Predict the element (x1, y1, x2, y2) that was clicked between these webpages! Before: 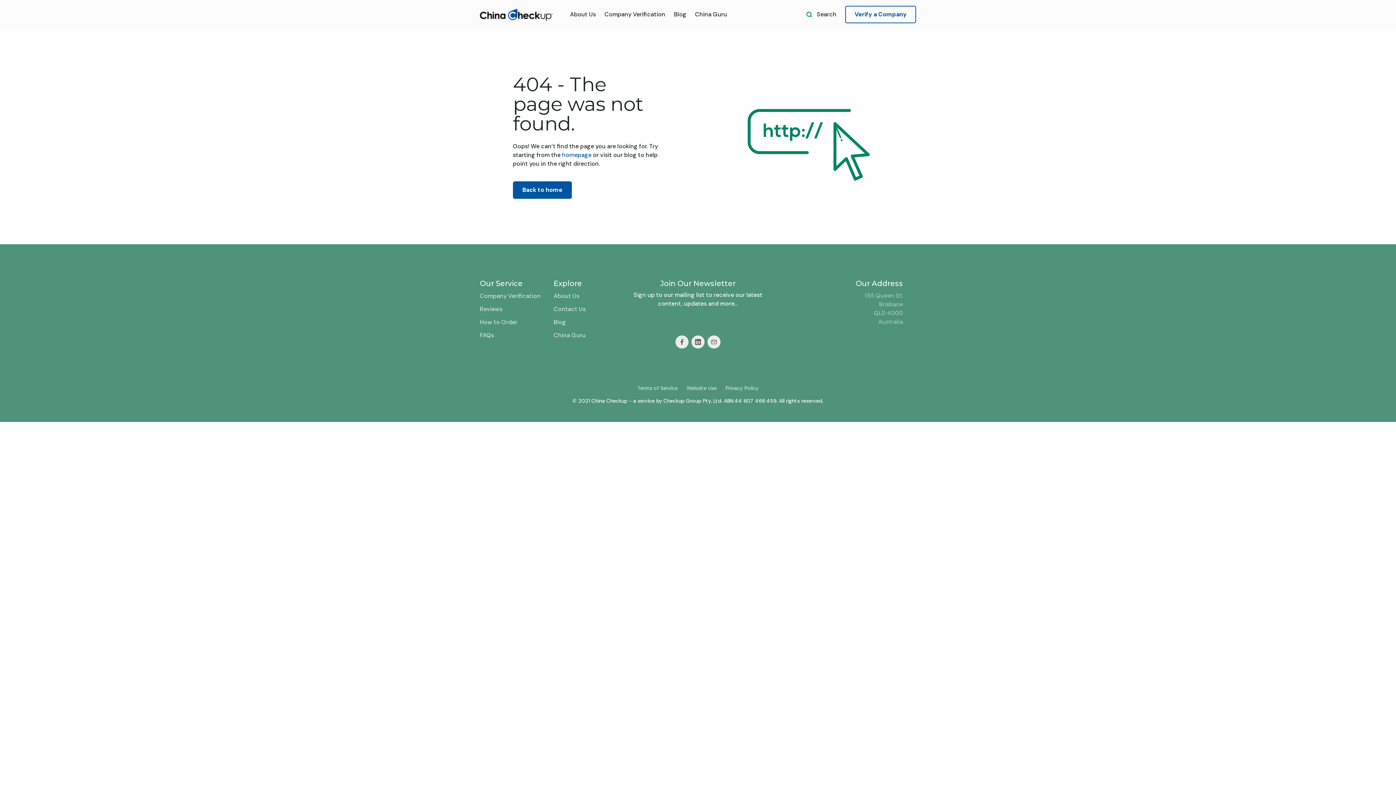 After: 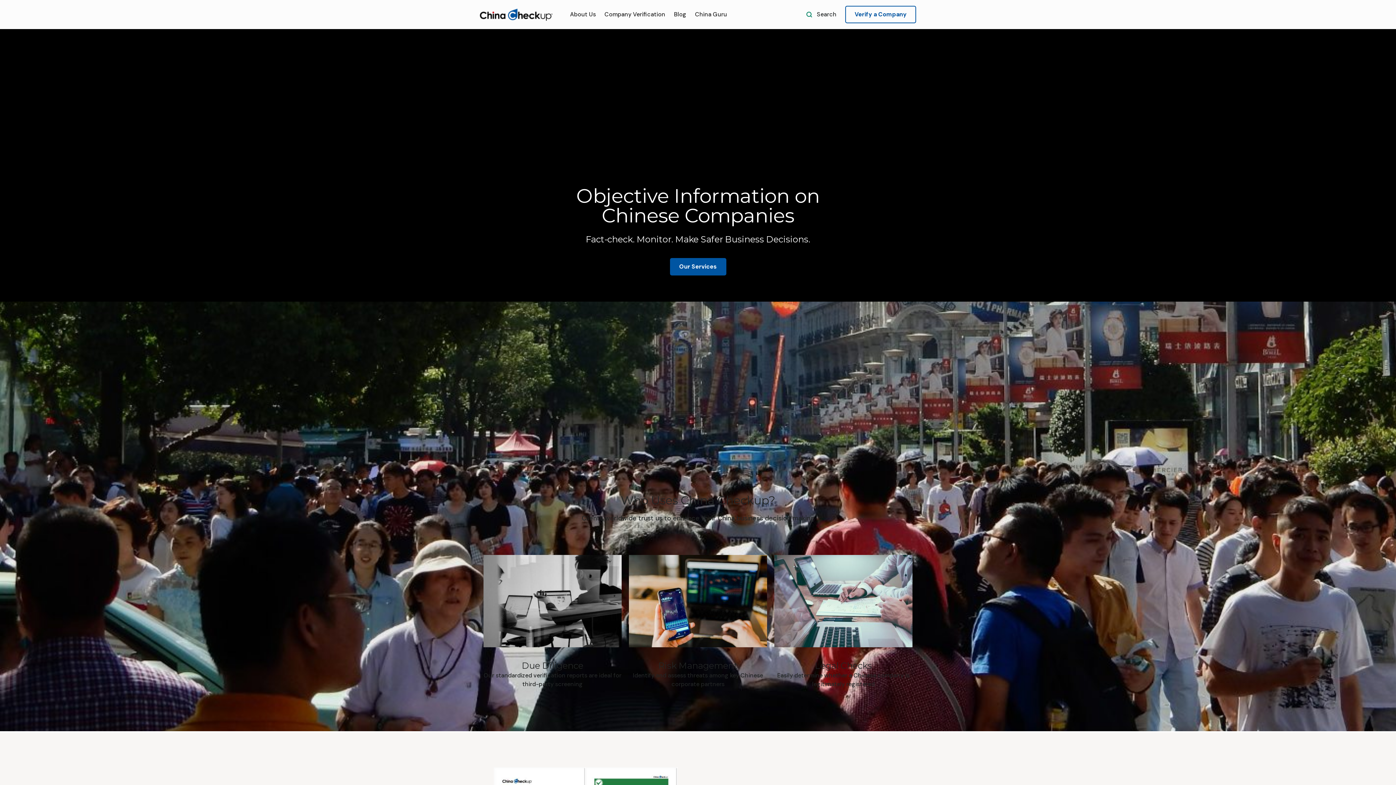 Action: bbox: (480, 8, 552, 20)